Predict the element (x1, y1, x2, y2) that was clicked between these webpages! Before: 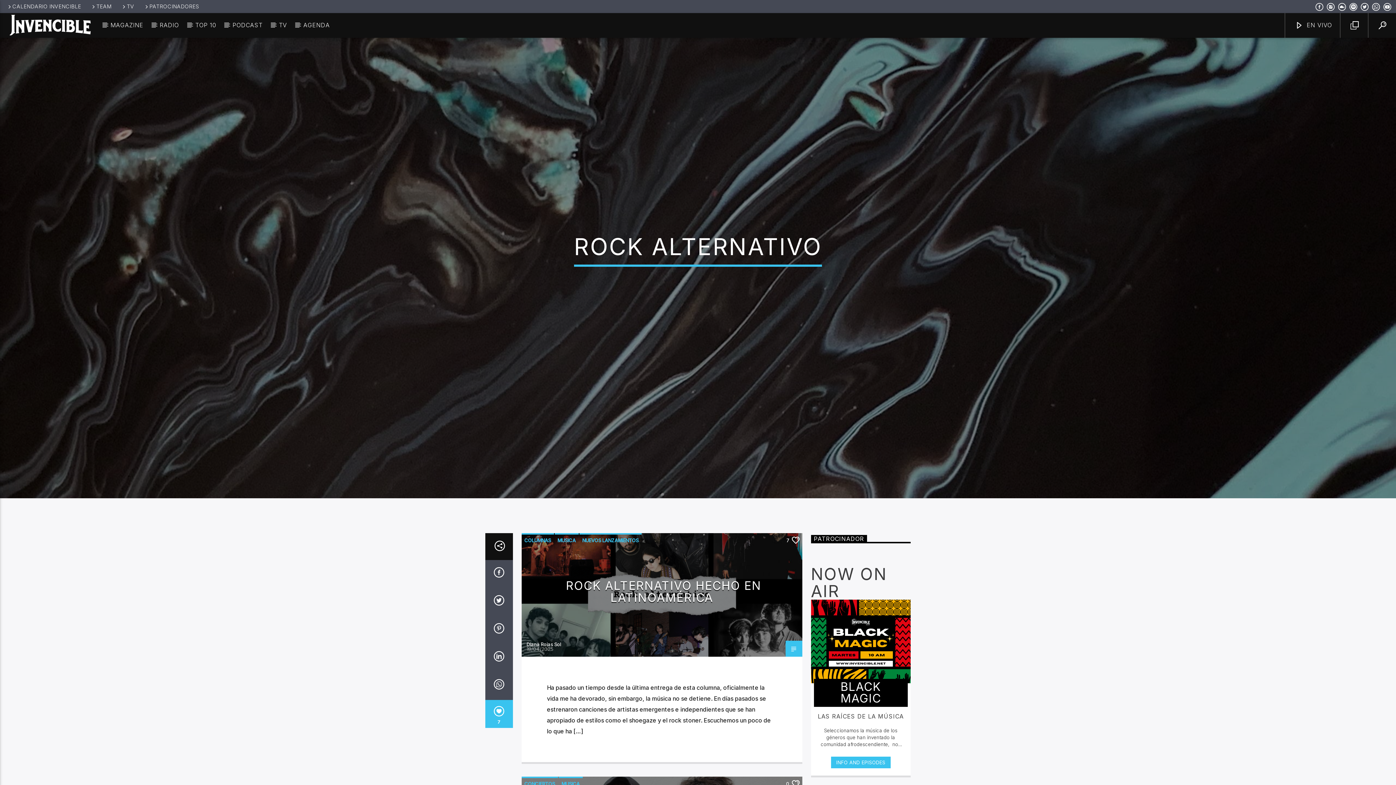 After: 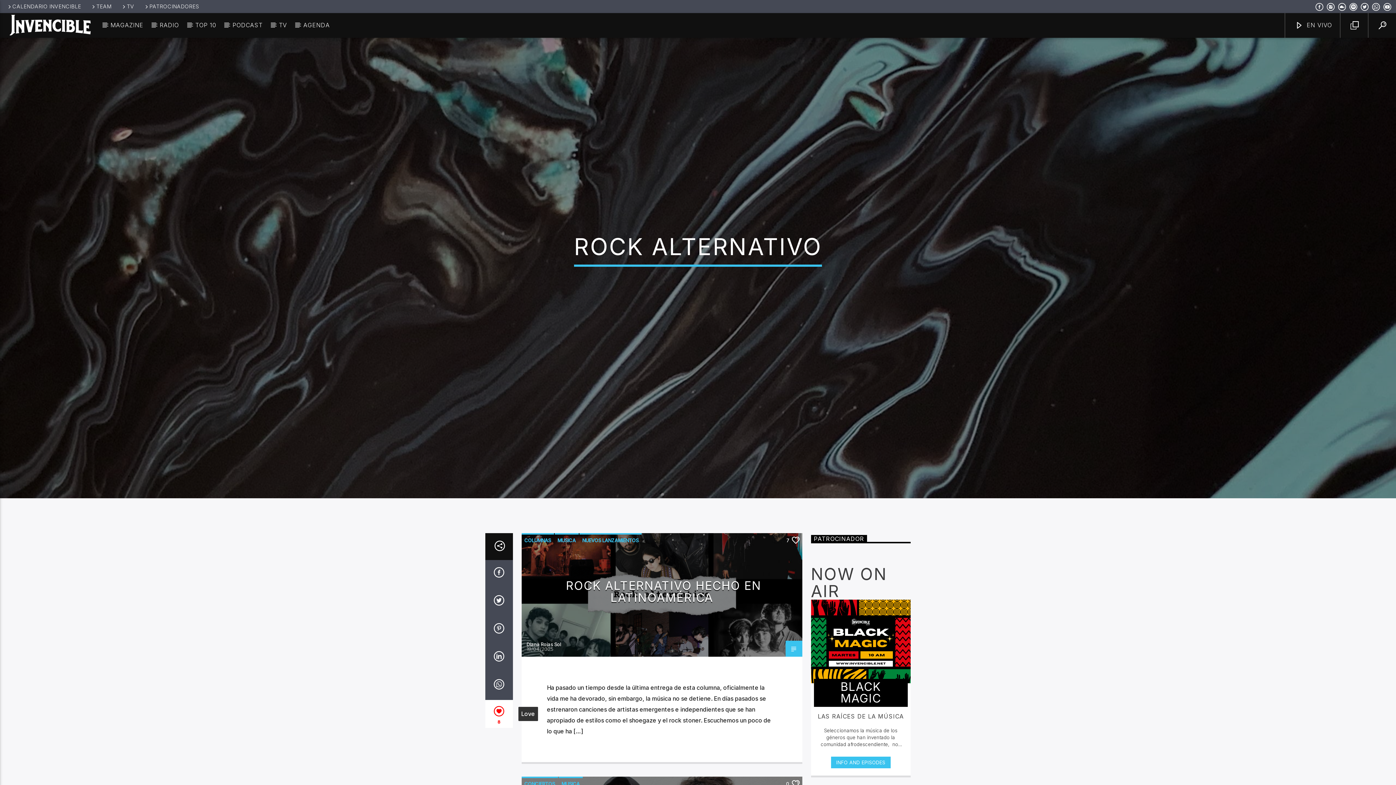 Action: bbox: (485, 700, 512, 728) label: 7